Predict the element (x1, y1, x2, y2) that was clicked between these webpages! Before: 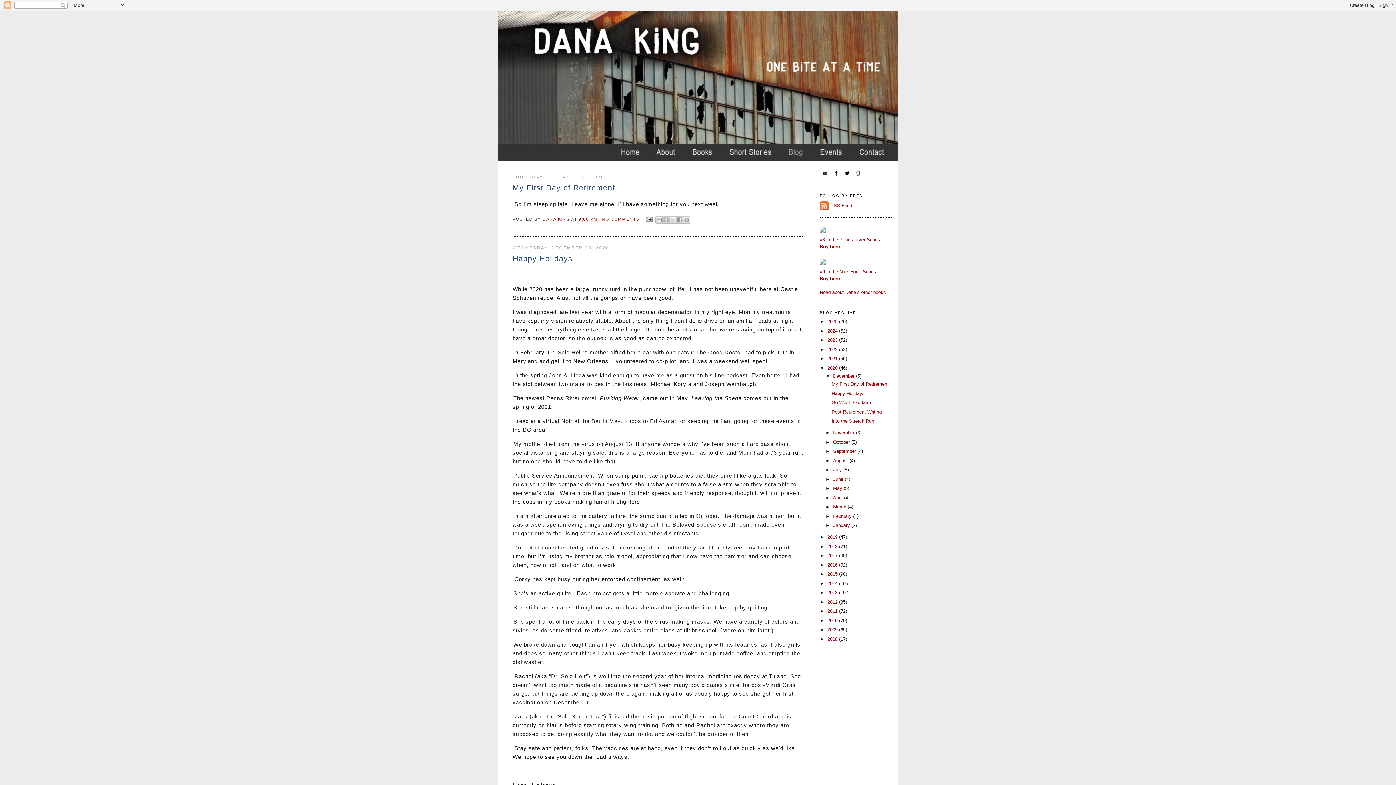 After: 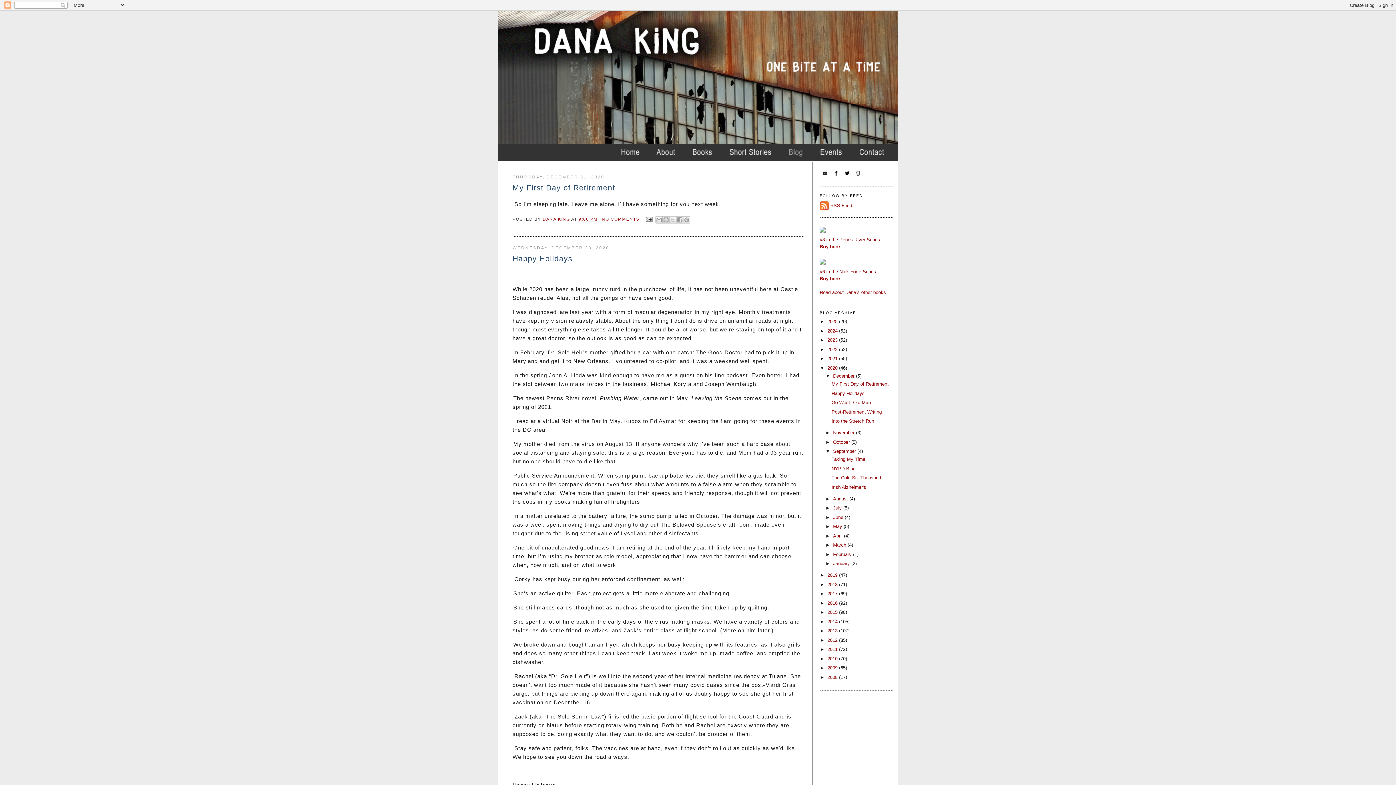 Action: label: ►   bbox: (825, 448, 833, 454)